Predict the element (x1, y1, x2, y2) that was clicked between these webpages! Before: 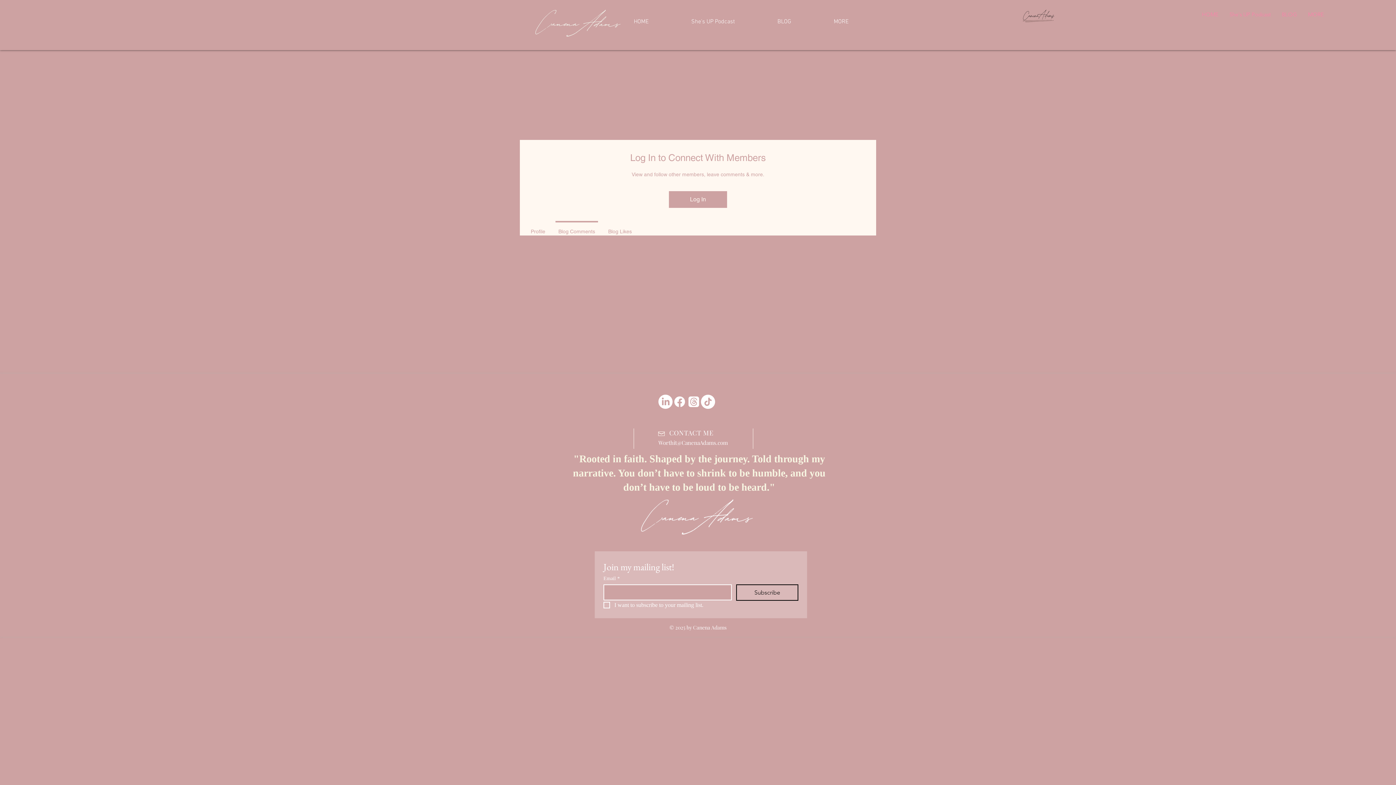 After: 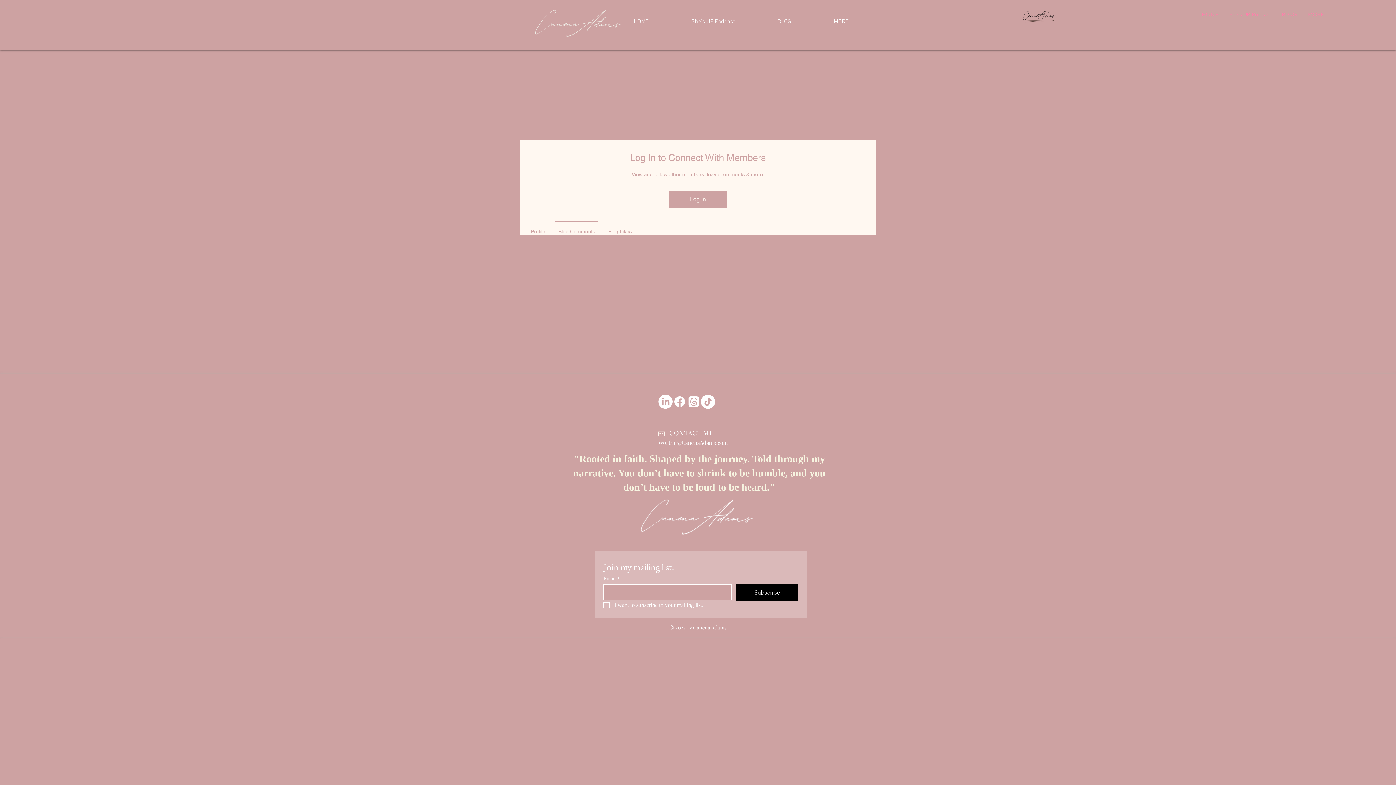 Action: bbox: (736, 584, 798, 601) label: Subscribe